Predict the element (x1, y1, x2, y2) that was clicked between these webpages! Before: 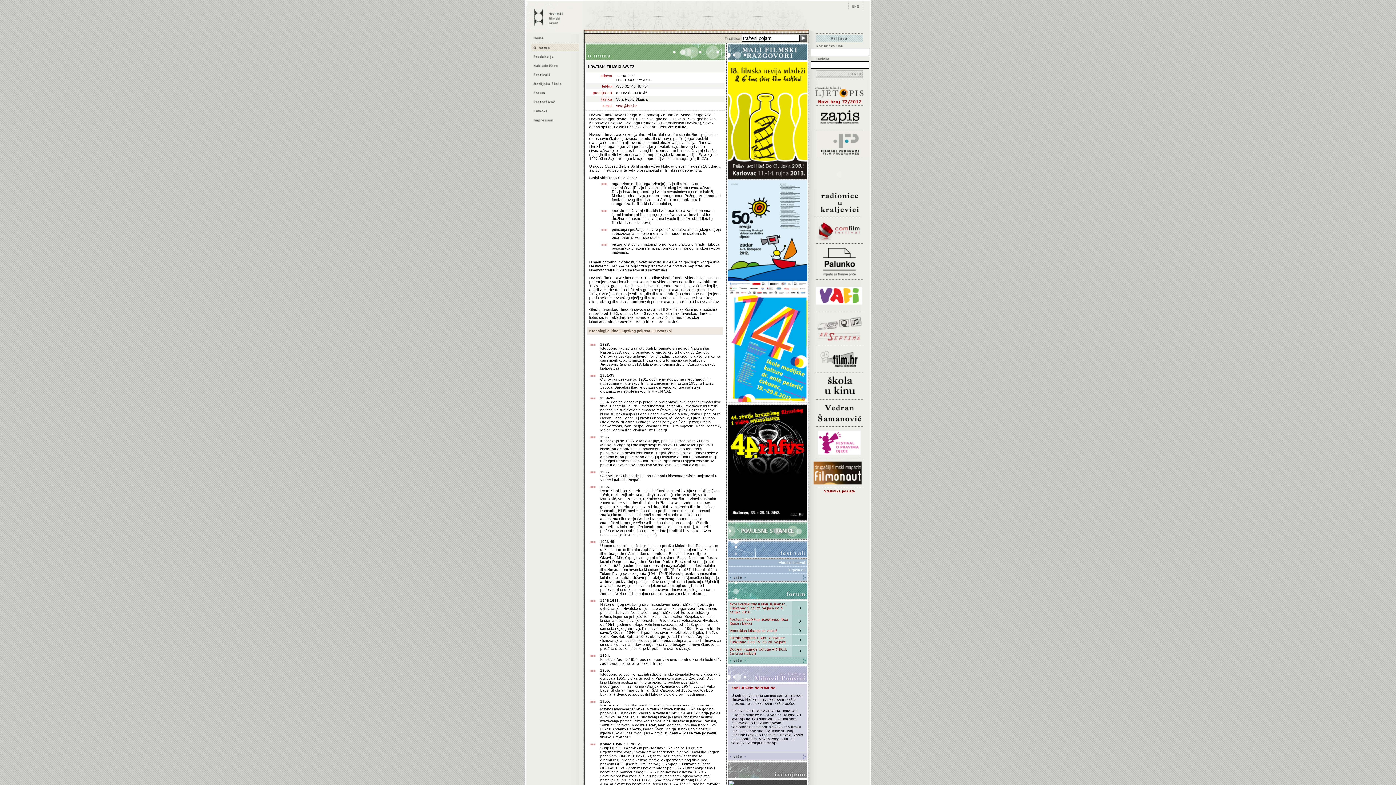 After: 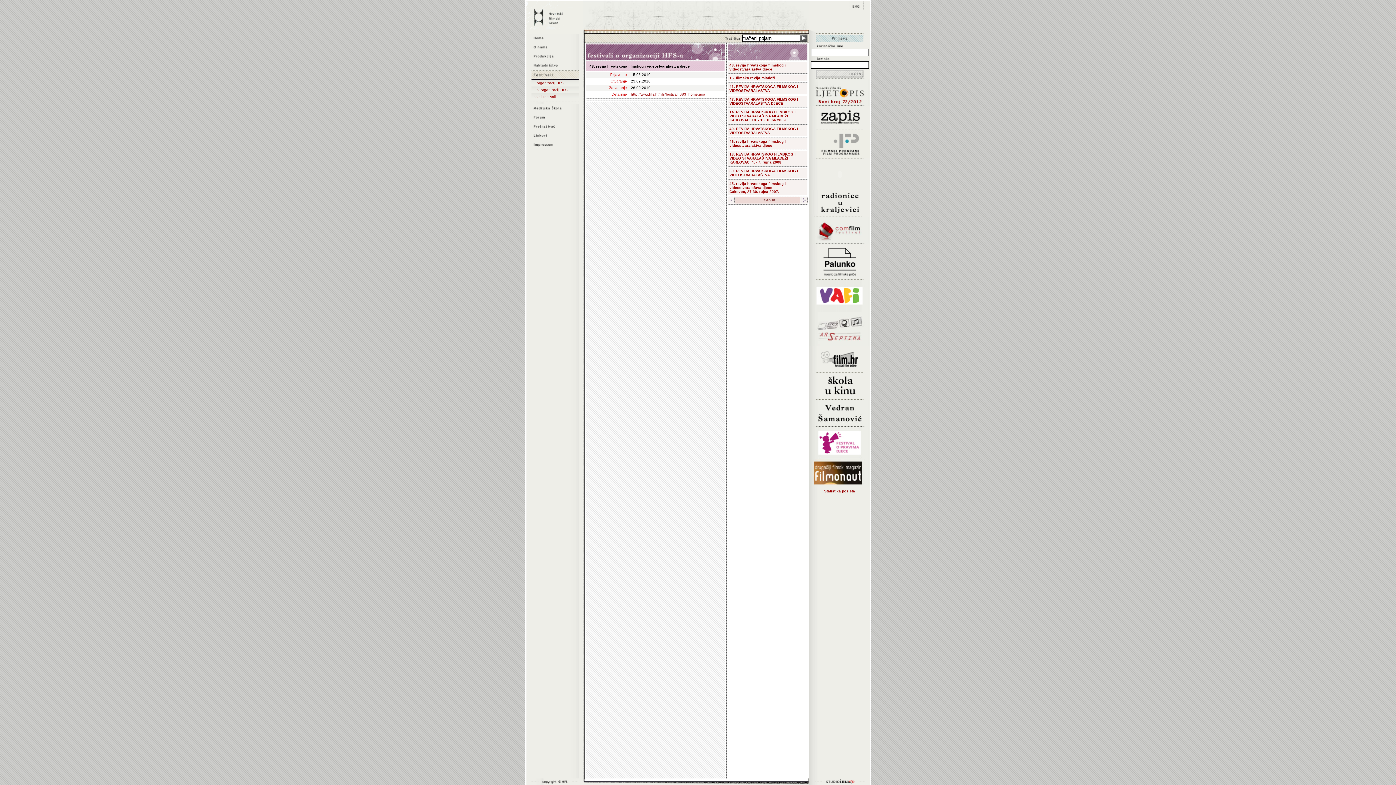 Action: bbox: (728, 577, 807, 581)